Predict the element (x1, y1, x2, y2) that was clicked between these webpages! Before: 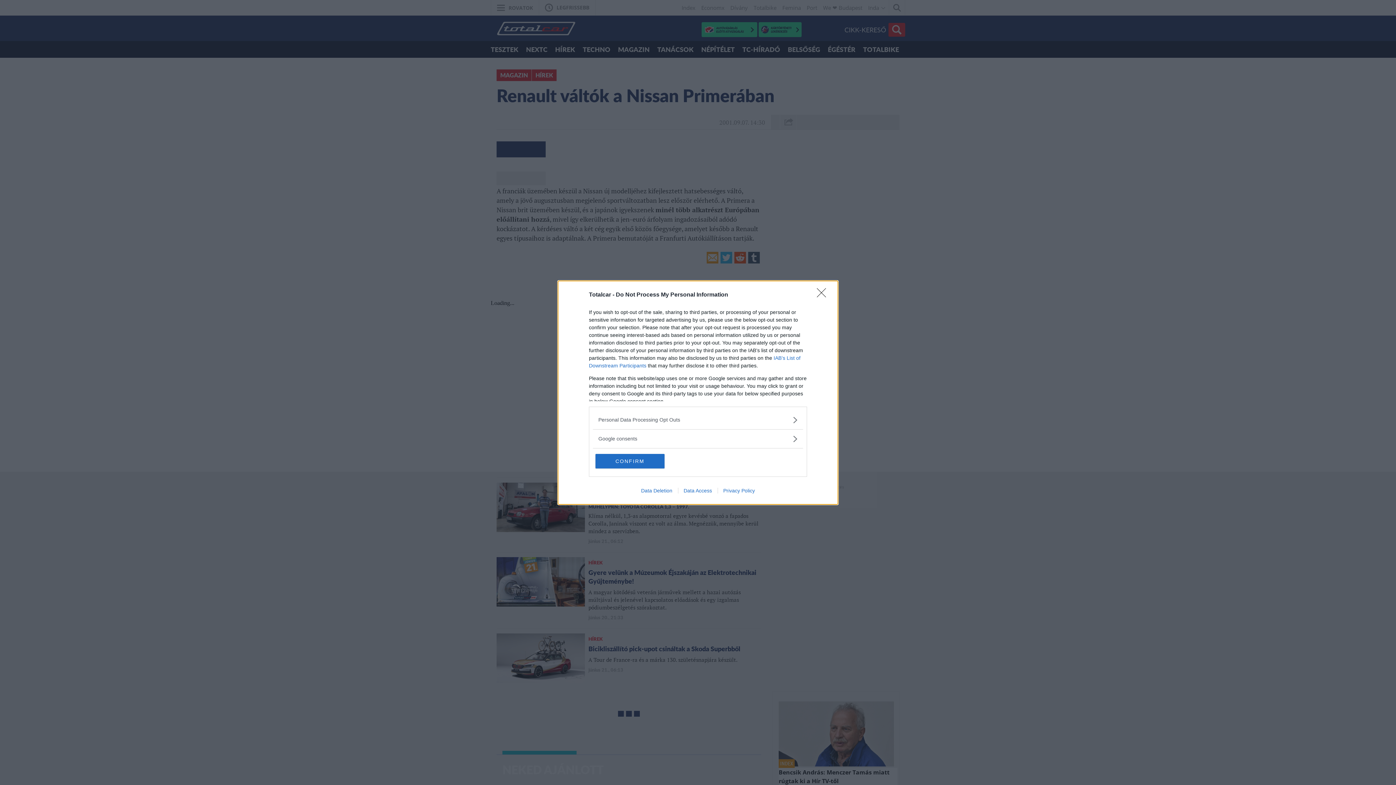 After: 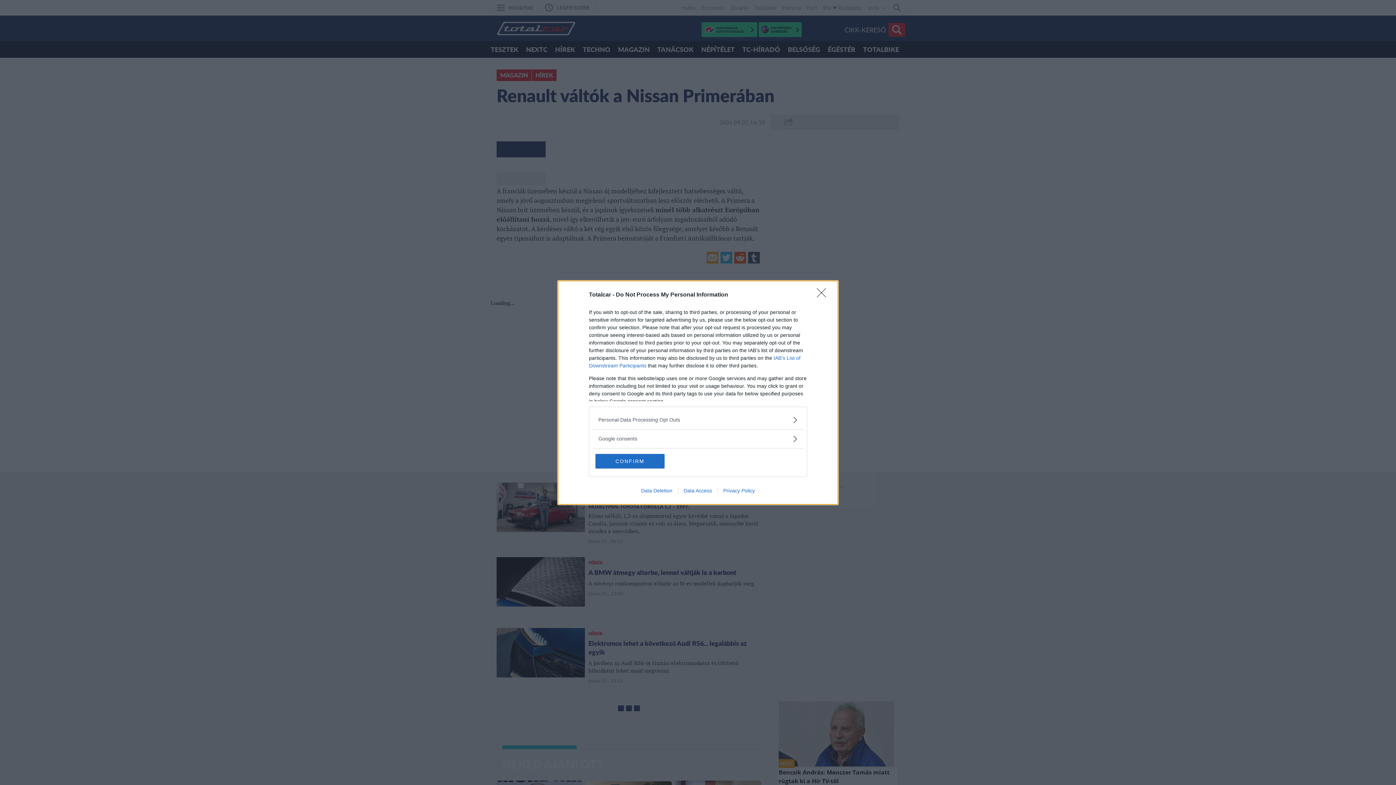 Action: label: Privacy Policy bbox: (717, 487, 760, 493)